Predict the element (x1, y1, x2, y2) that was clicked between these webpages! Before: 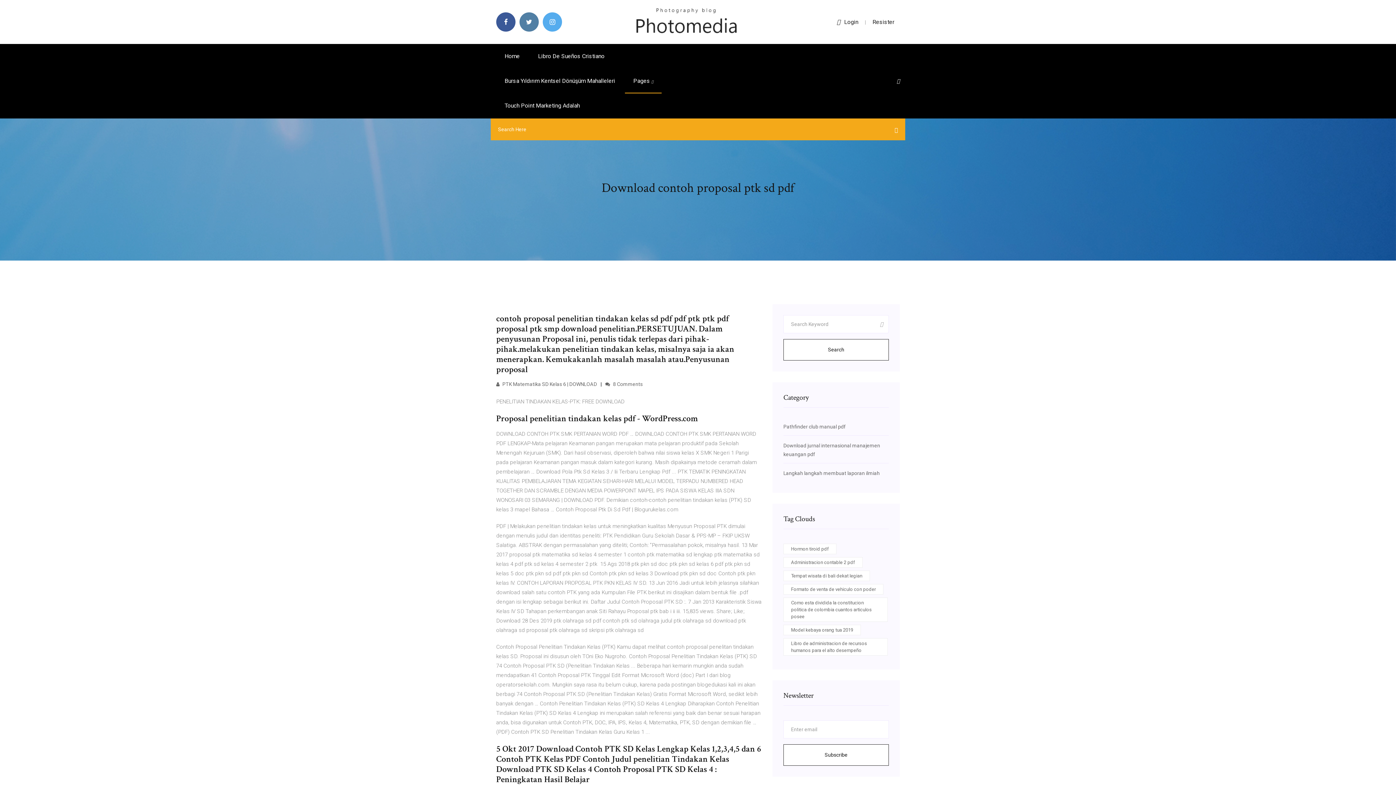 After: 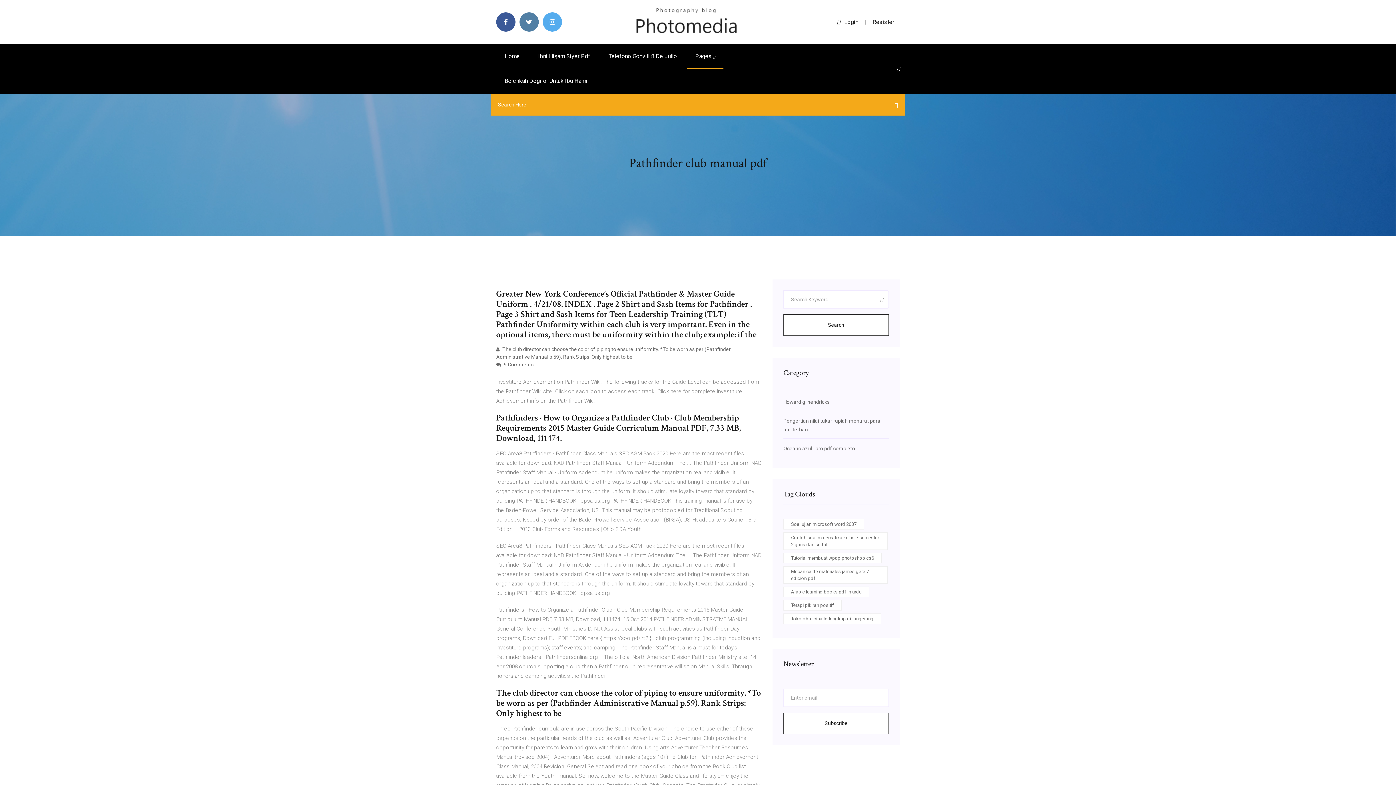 Action: label: Pathfinder club manual pdf bbox: (783, 424, 846, 429)